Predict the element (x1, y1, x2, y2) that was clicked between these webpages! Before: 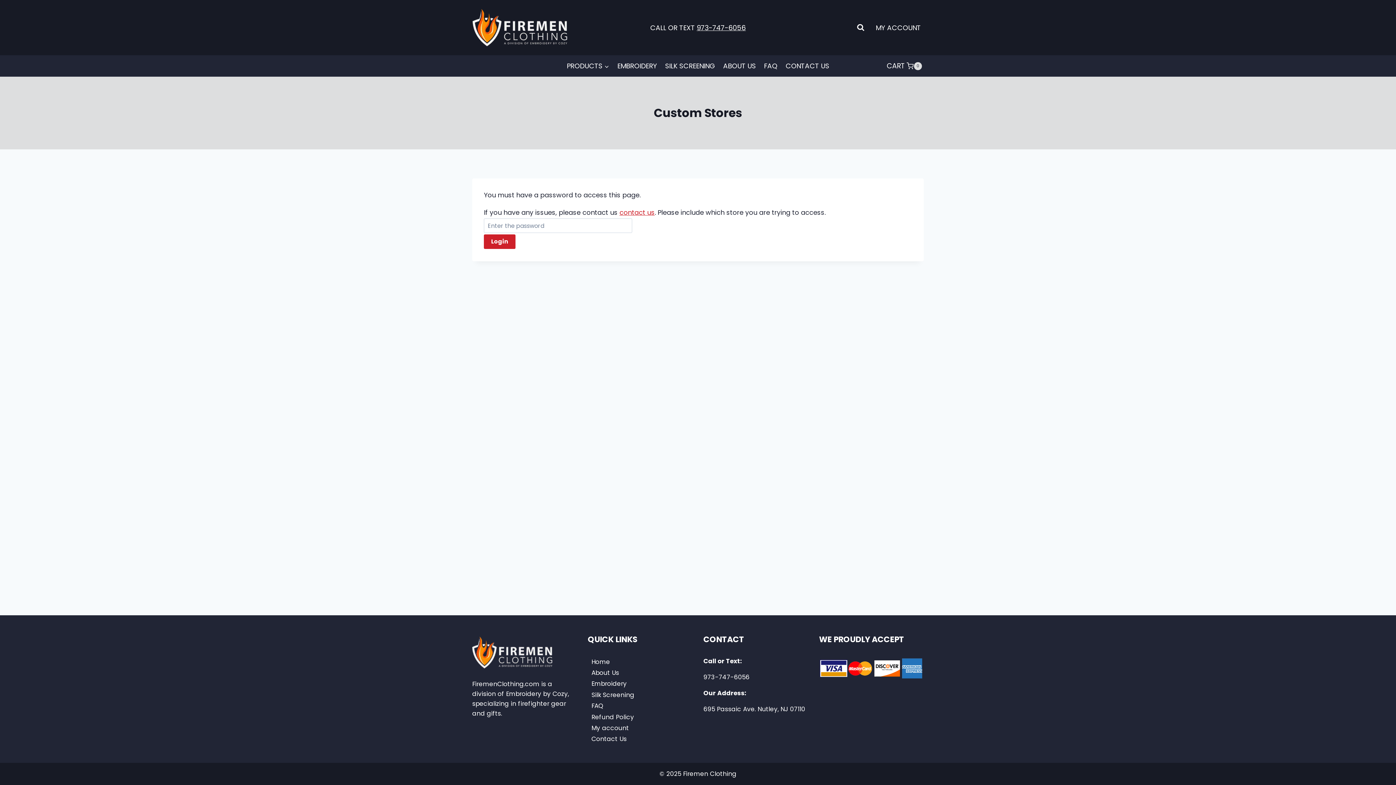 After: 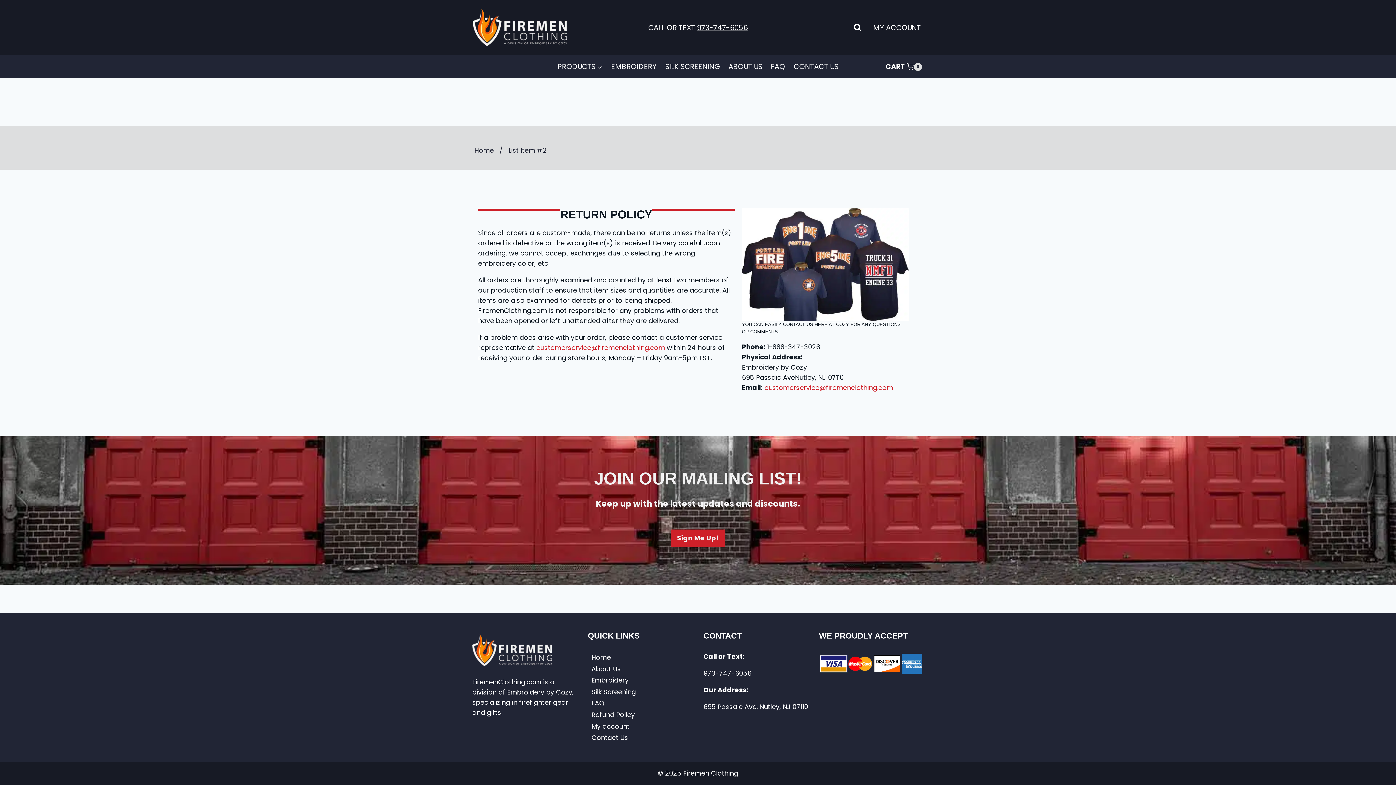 Action: label: Refund Policy bbox: (591, 711, 692, 723)